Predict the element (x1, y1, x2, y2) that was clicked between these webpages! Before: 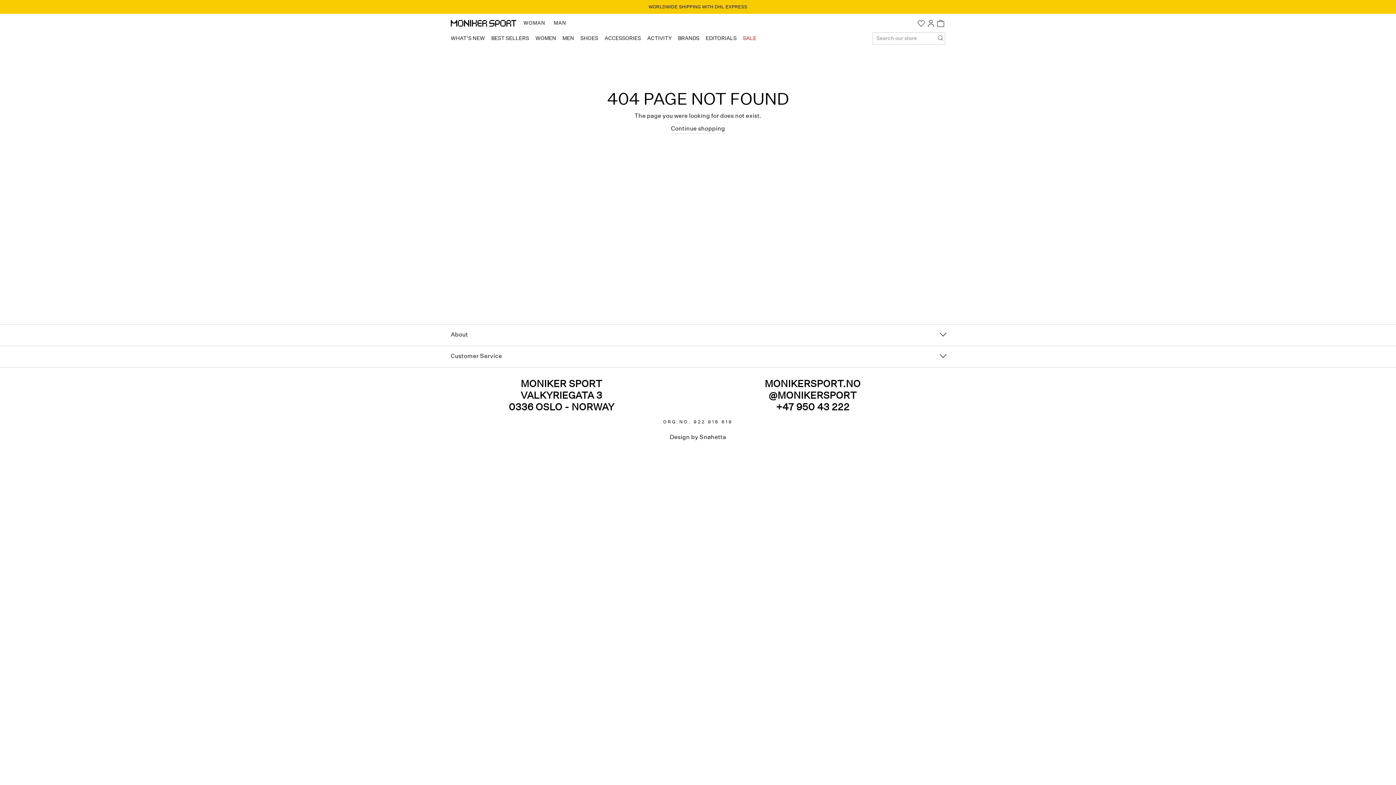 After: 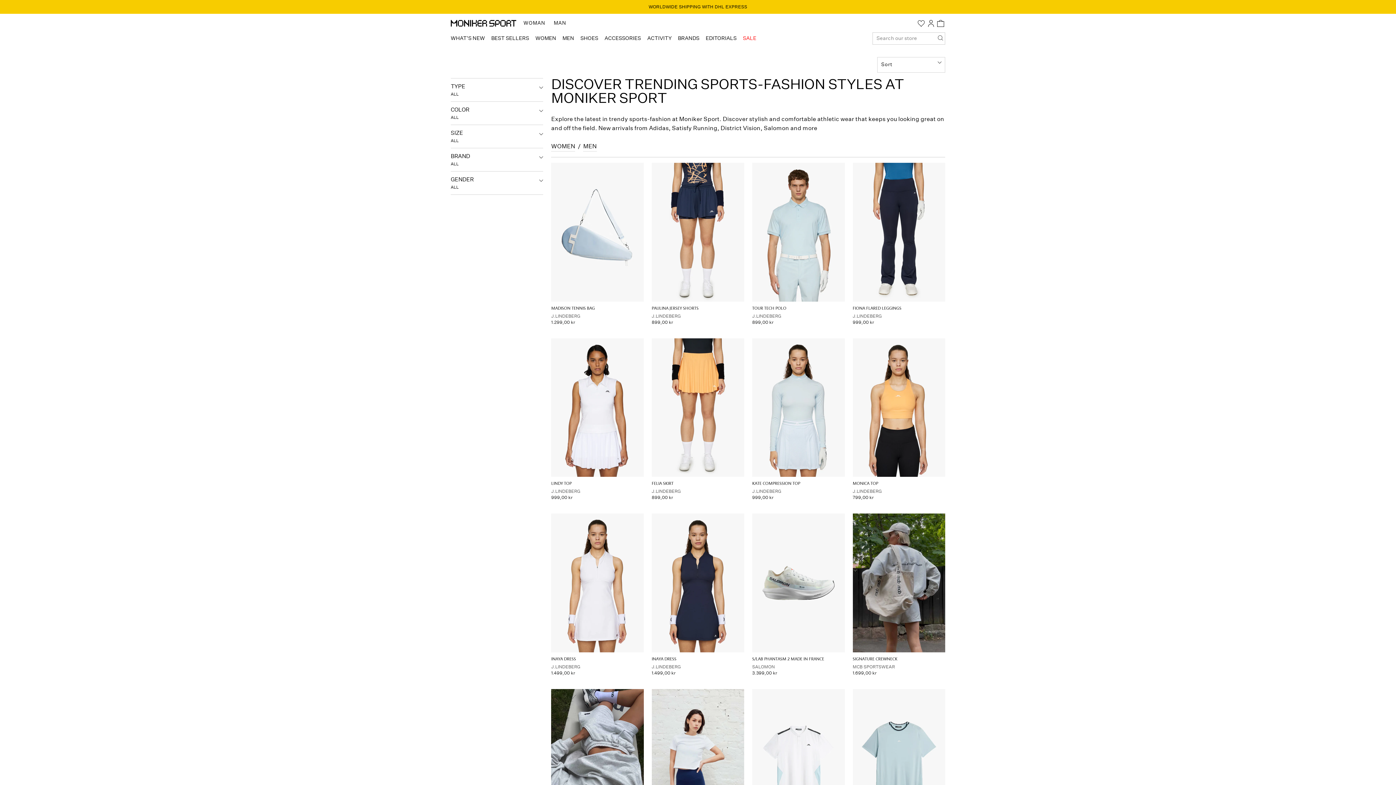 Action: label: WHAT'S NEW bbox: (448, 31, 487, 45)